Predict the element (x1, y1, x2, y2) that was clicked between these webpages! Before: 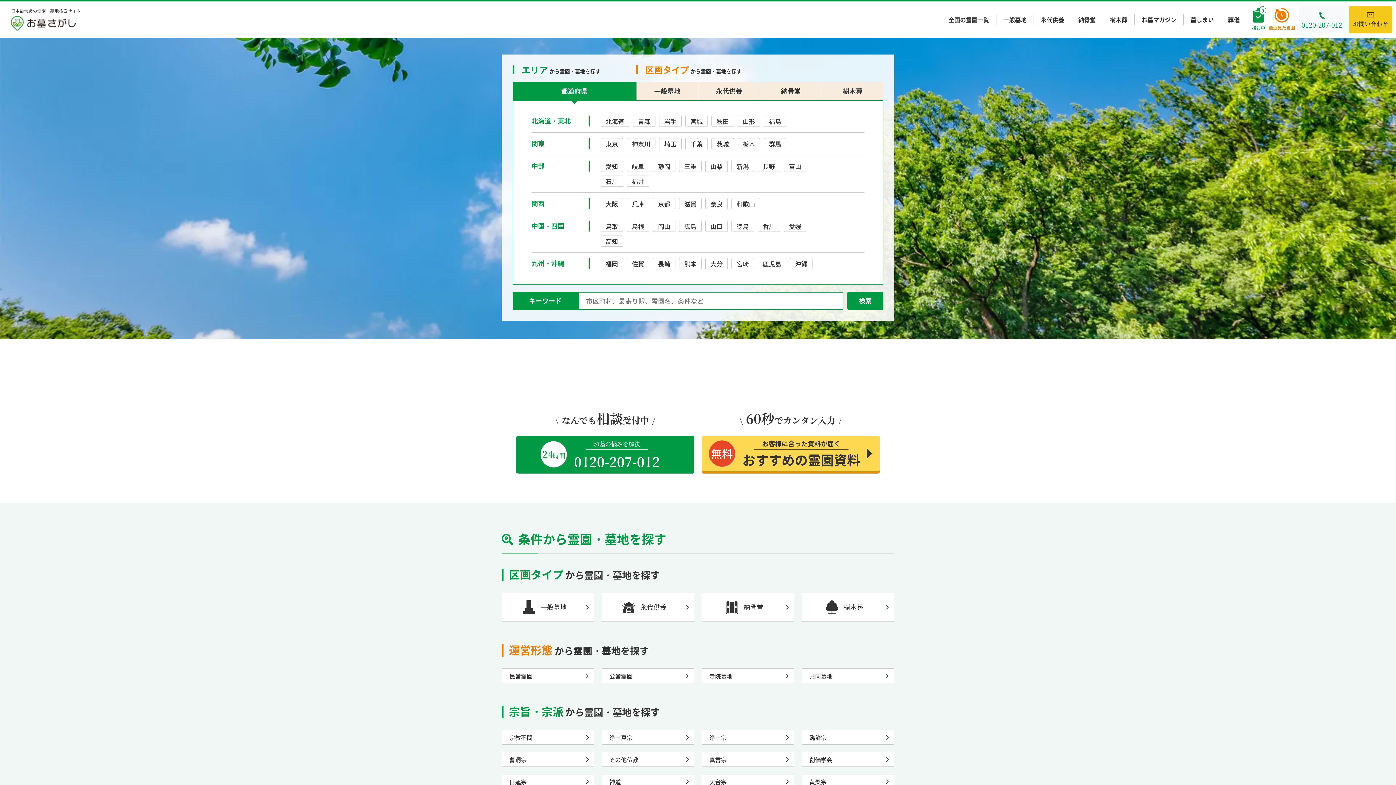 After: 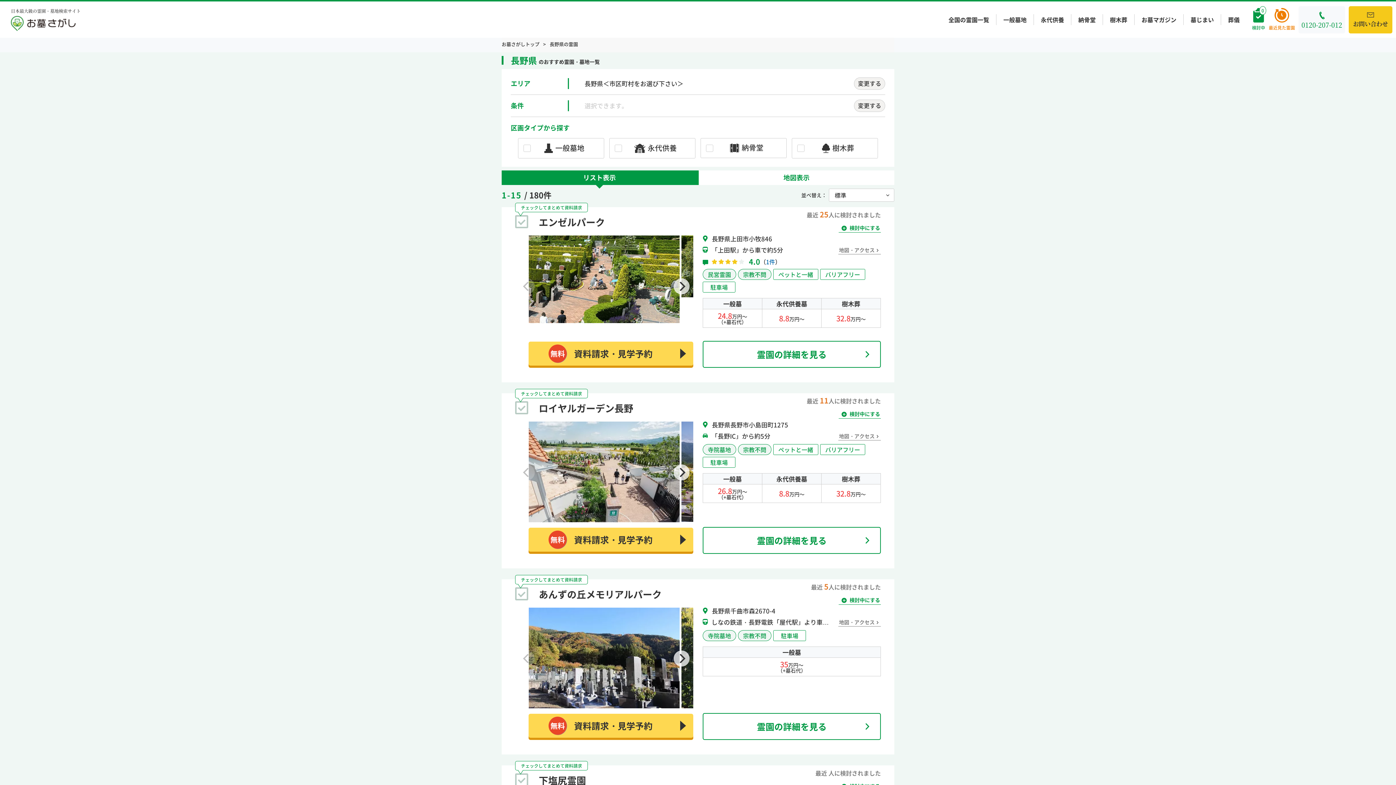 Action: bbox: (757, 160, 780, 172) label: 長野